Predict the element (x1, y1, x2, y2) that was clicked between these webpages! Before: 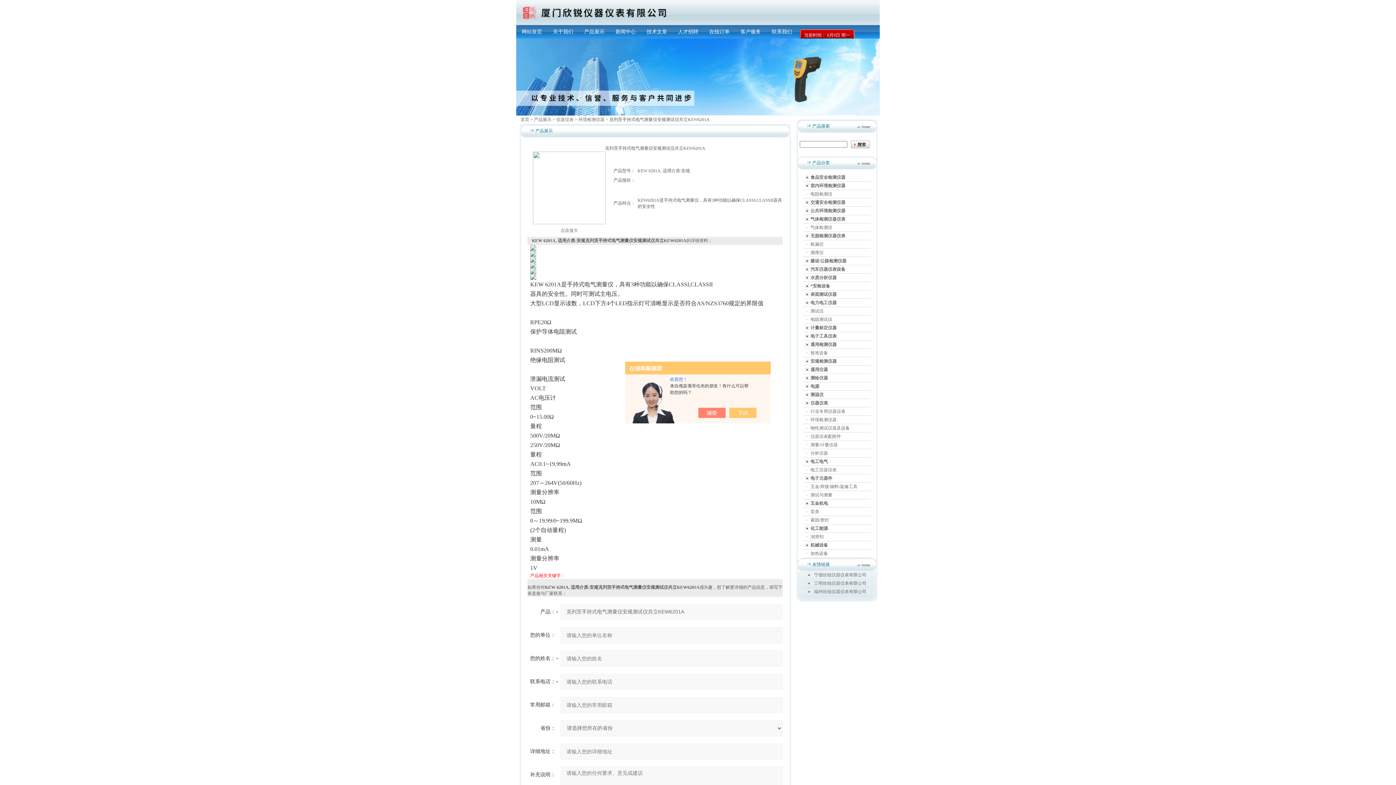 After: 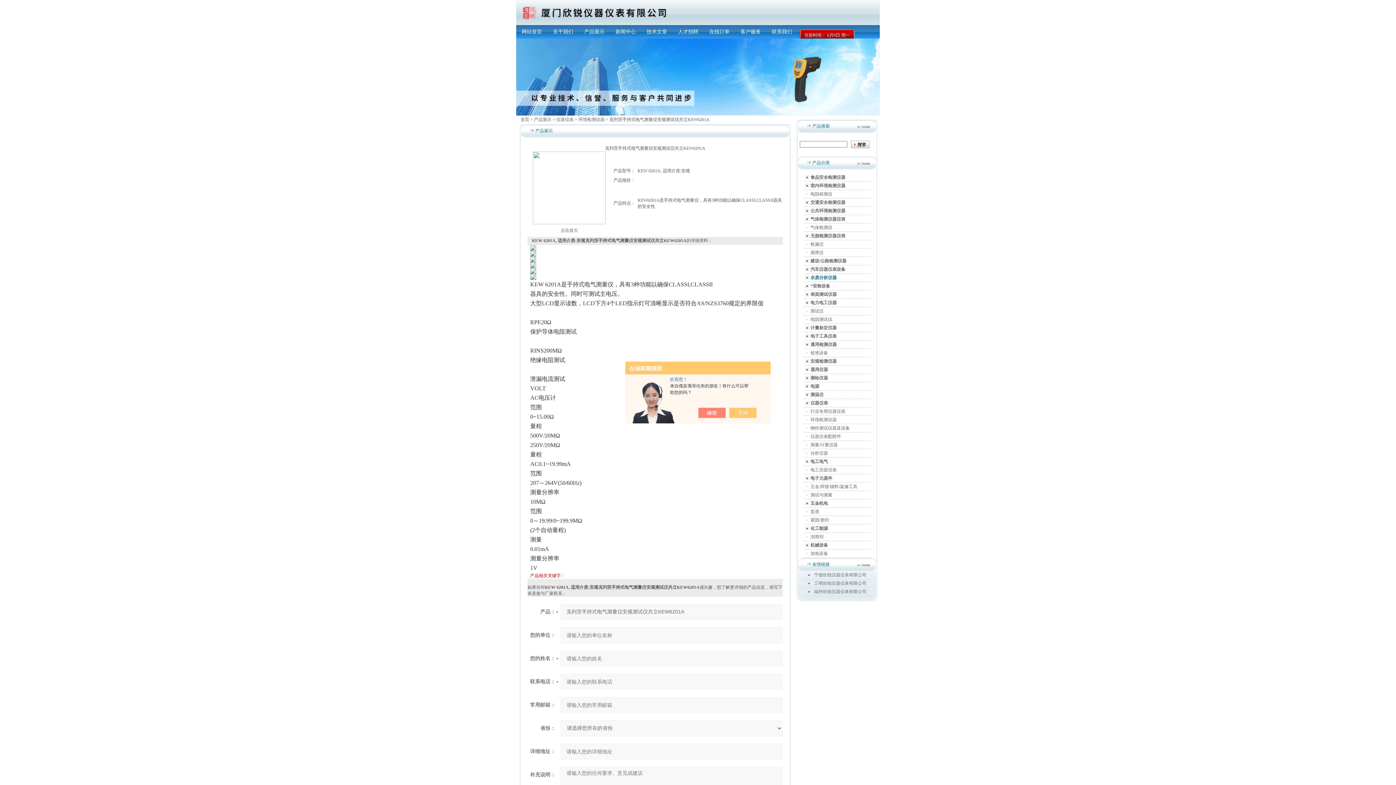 Action: label: 水质分析仪器 bbox: (810, 275, 836, 280)